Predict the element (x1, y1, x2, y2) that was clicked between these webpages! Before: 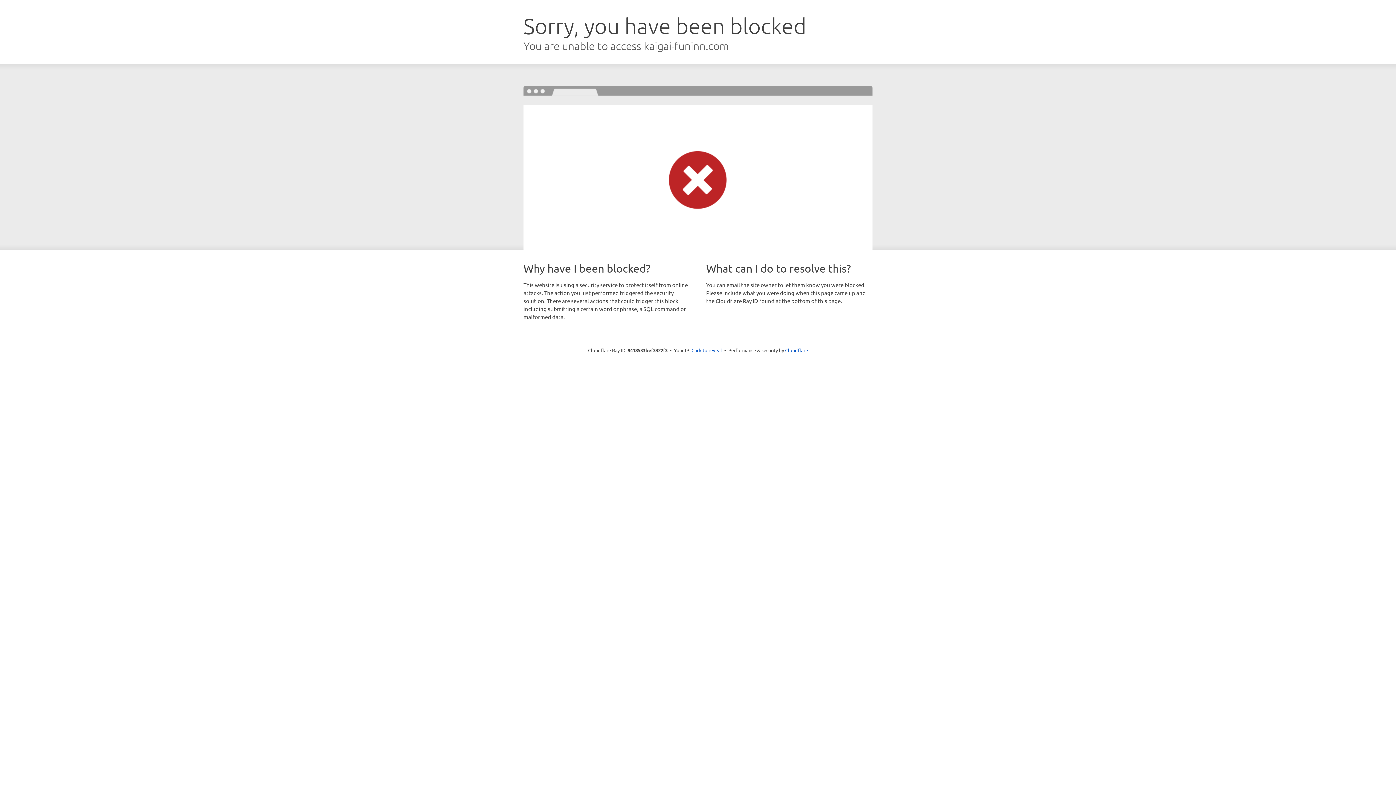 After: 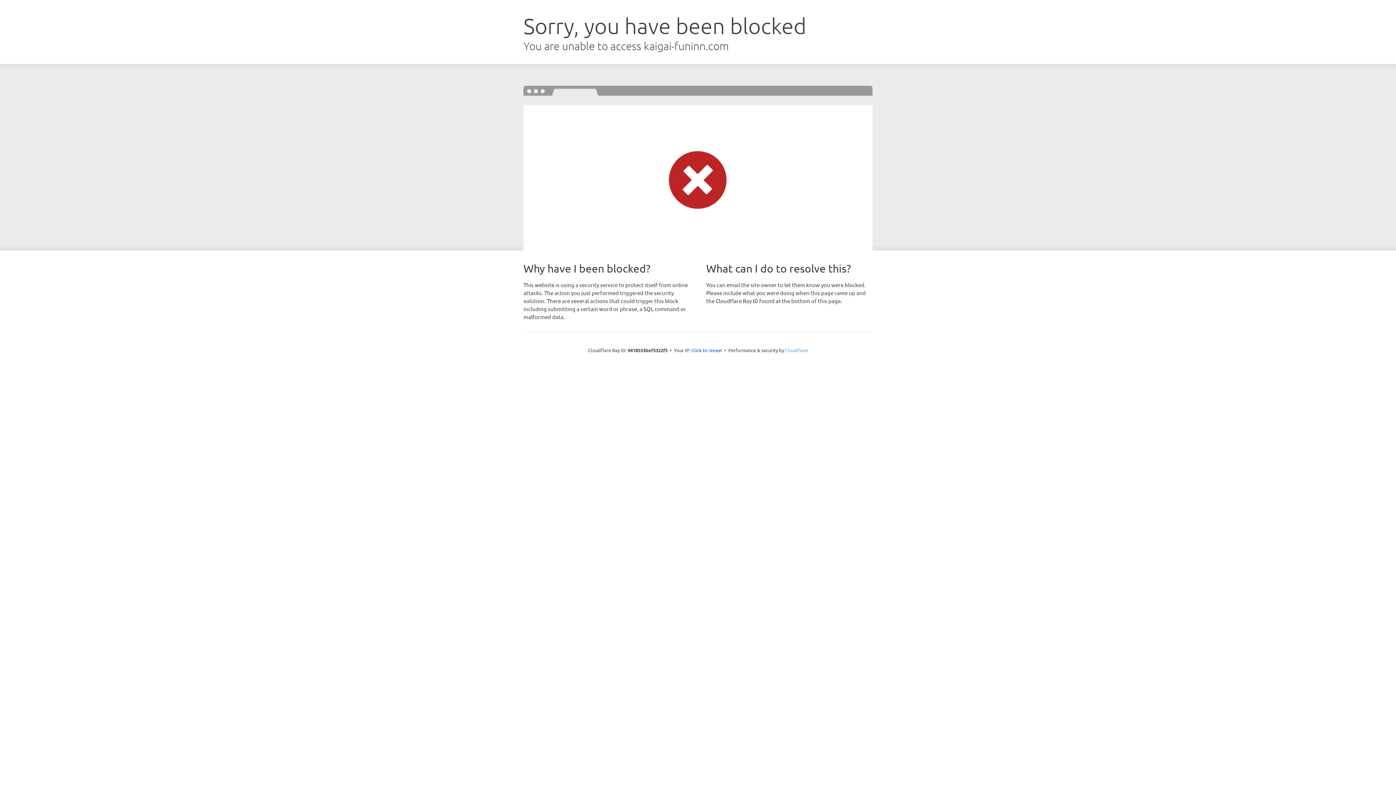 Action: label: Cloudflare bbox: (785, 347, 808, 353)